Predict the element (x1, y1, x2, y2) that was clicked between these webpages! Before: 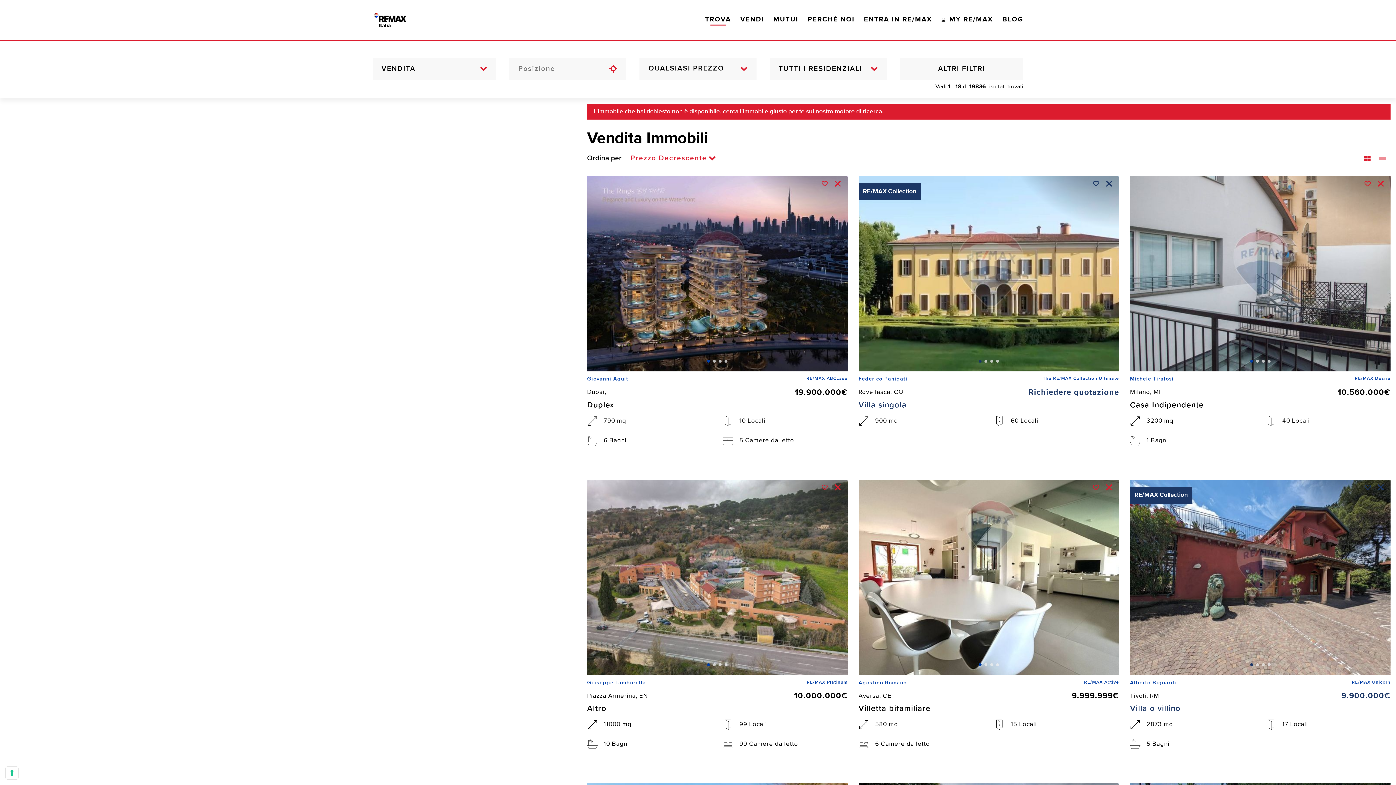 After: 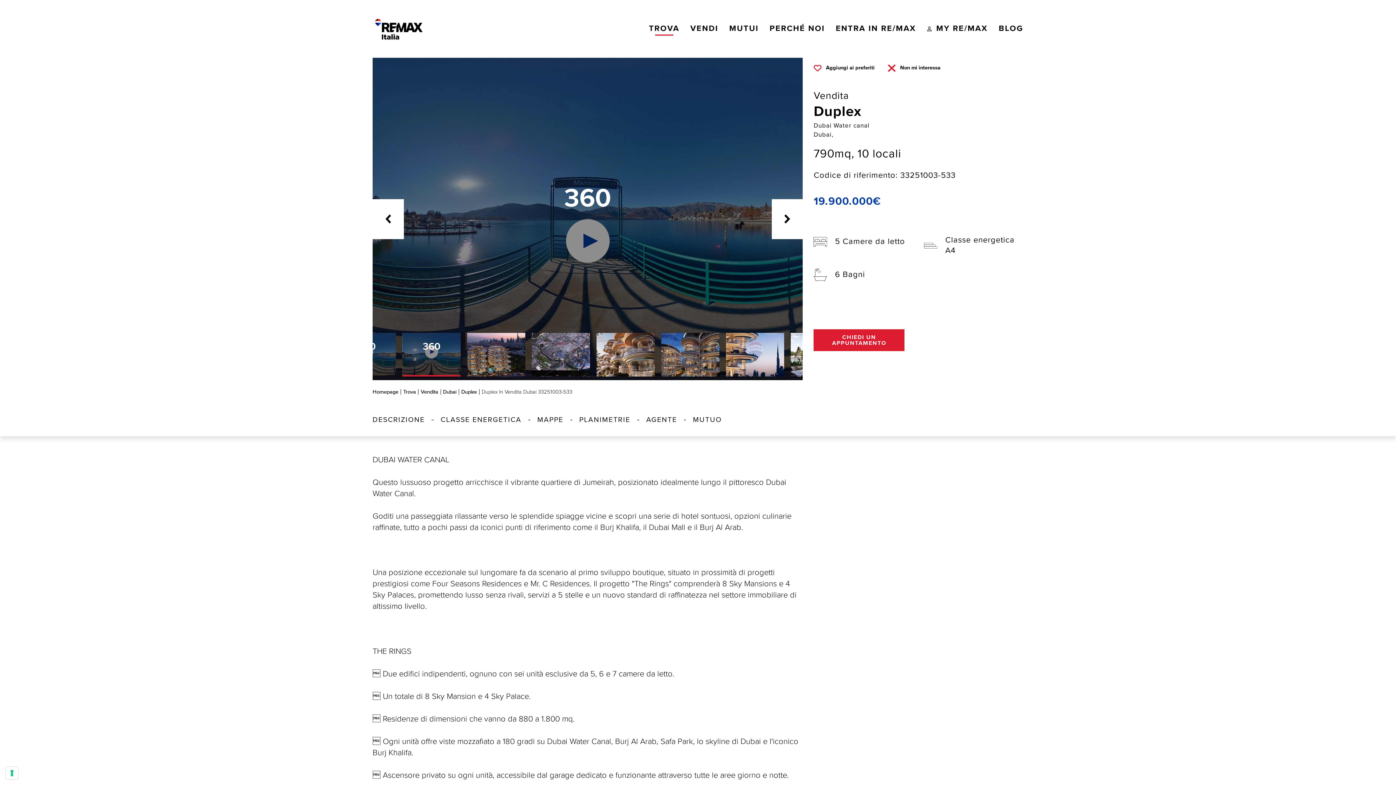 Action: label: Duplex bbox: (587, 400, 614, 416)